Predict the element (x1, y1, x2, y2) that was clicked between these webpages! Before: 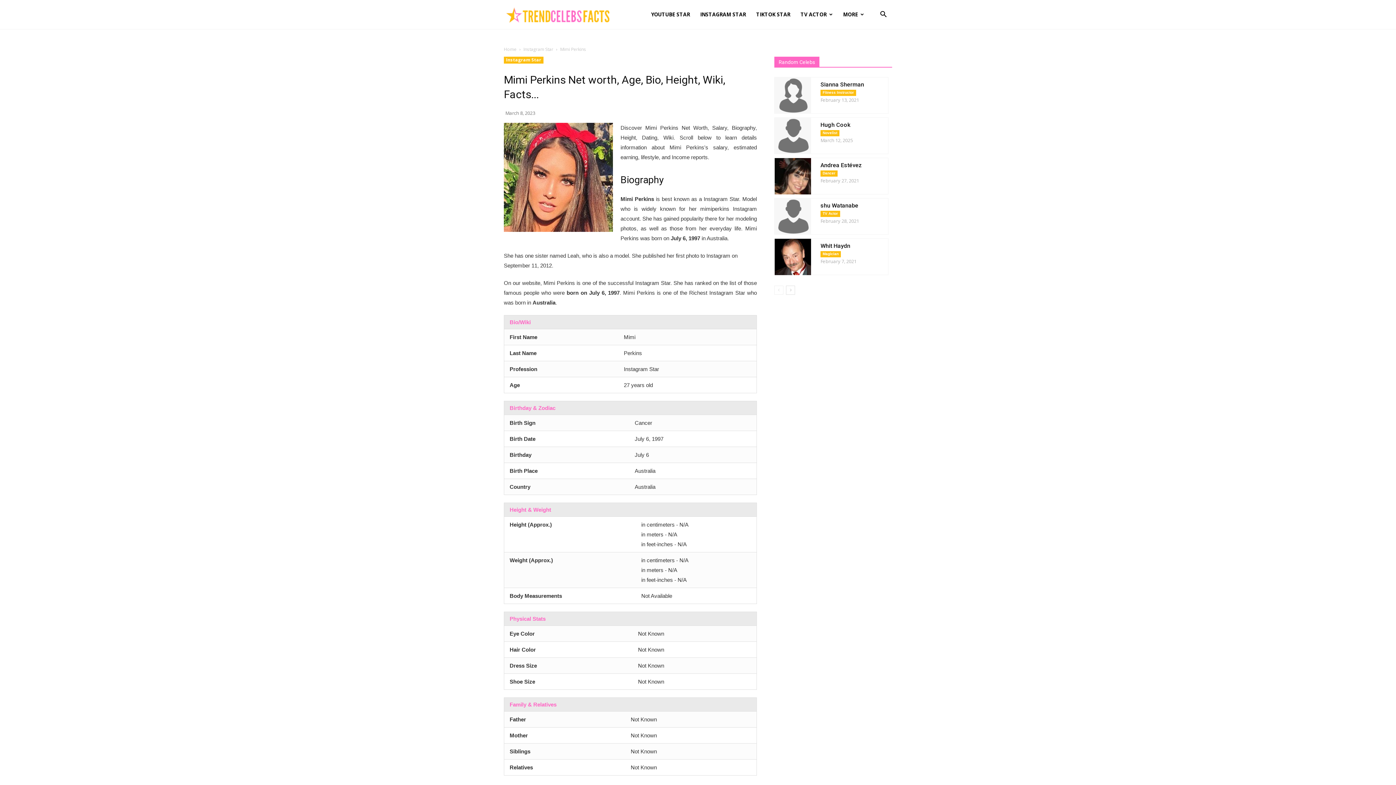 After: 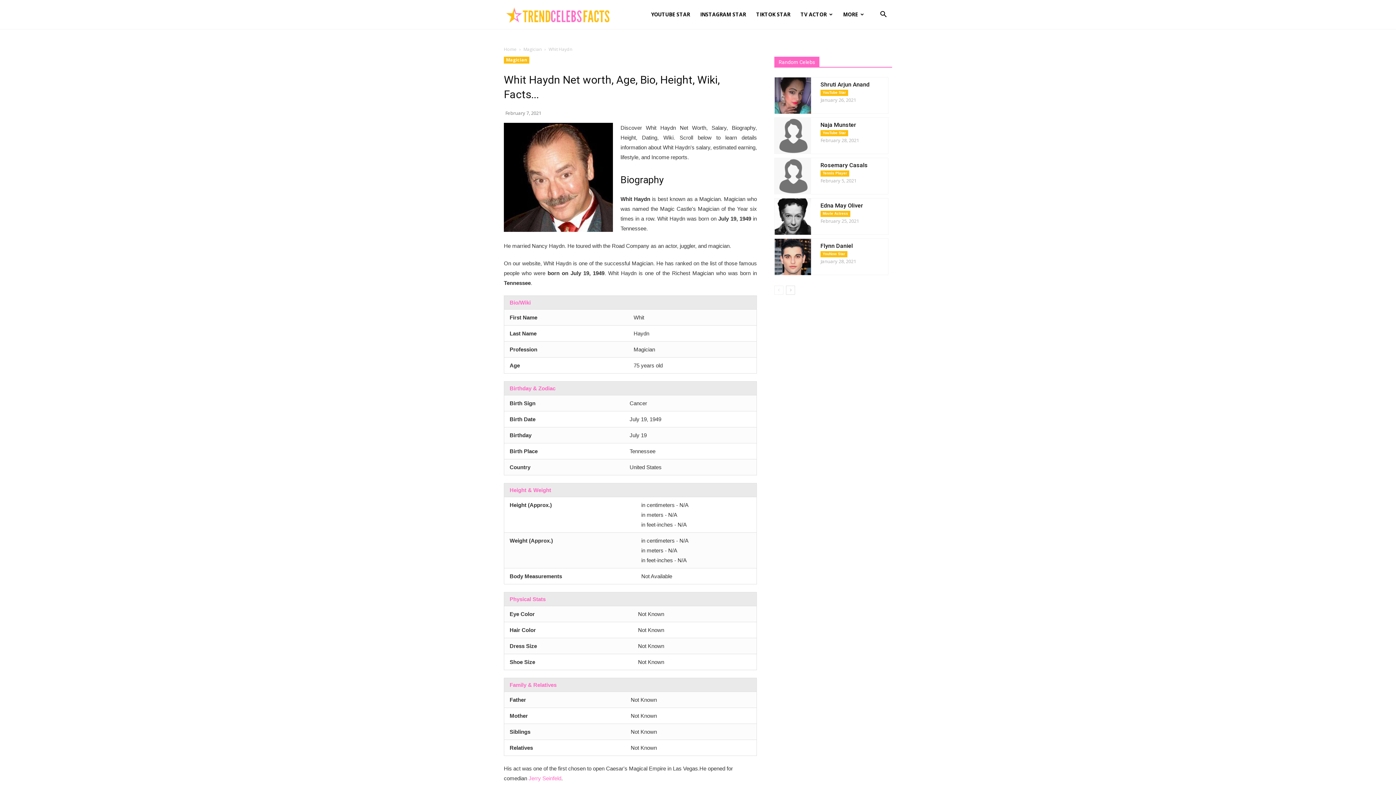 Action: label: Whit Haydn bbox: (820, 242, 850, 249)